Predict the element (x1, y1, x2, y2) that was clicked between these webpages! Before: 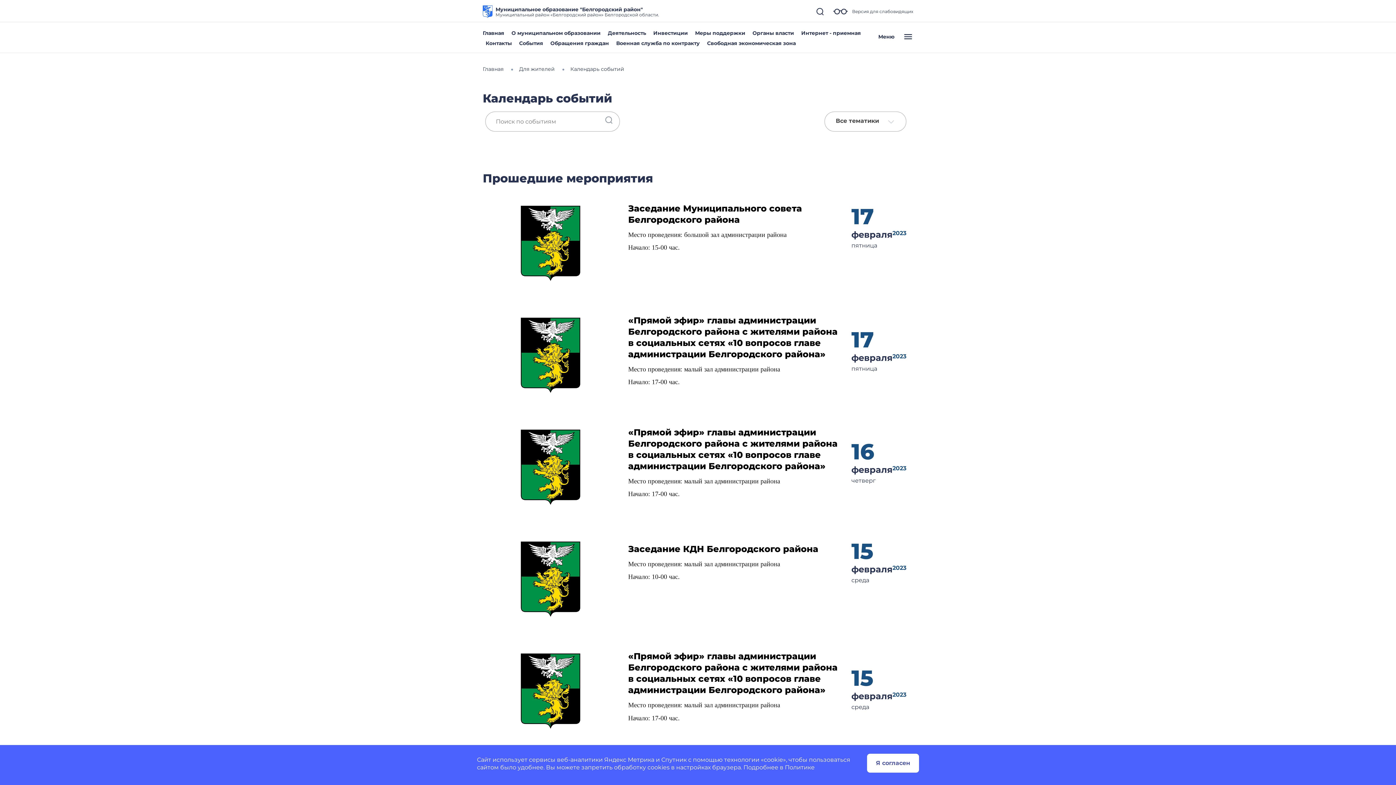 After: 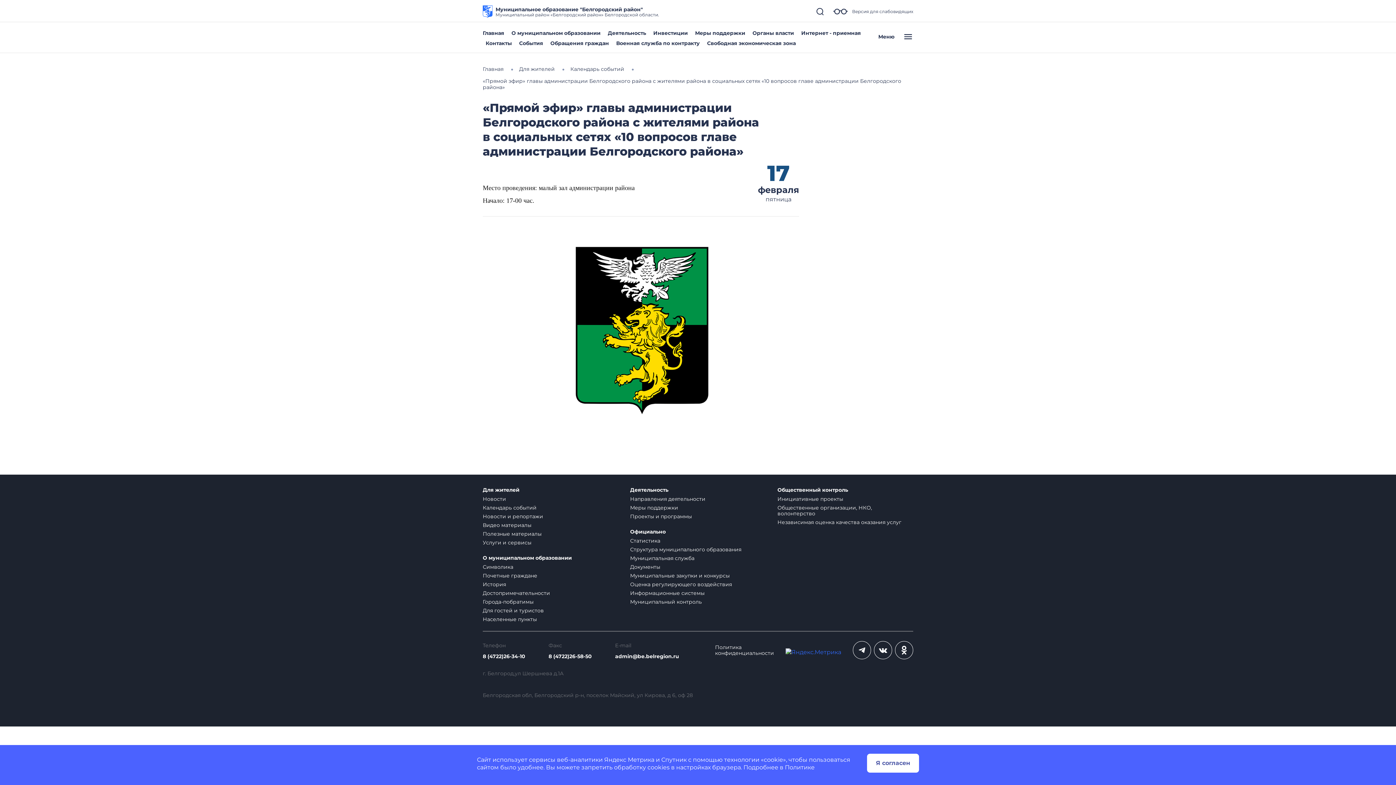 Action: bbox: (482, 355, 617, 362)